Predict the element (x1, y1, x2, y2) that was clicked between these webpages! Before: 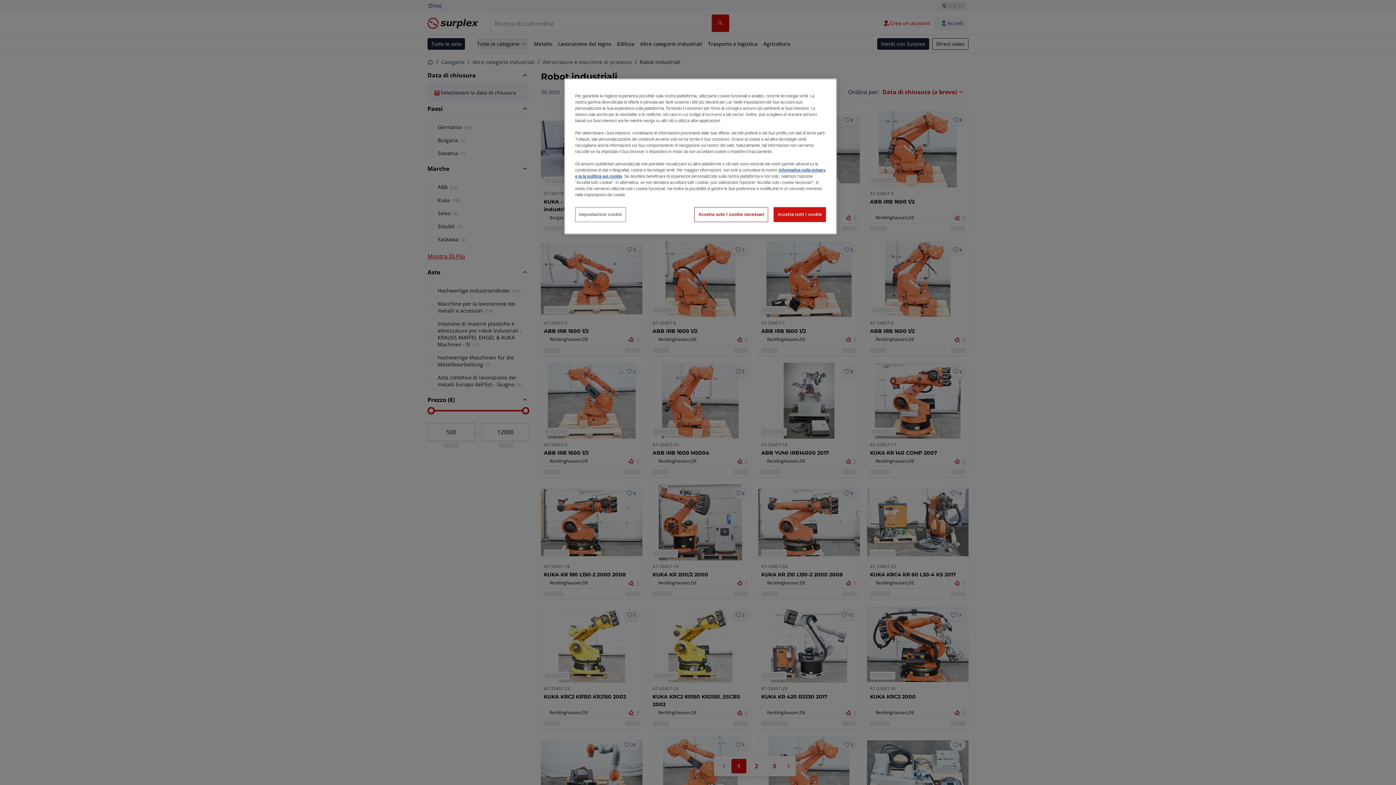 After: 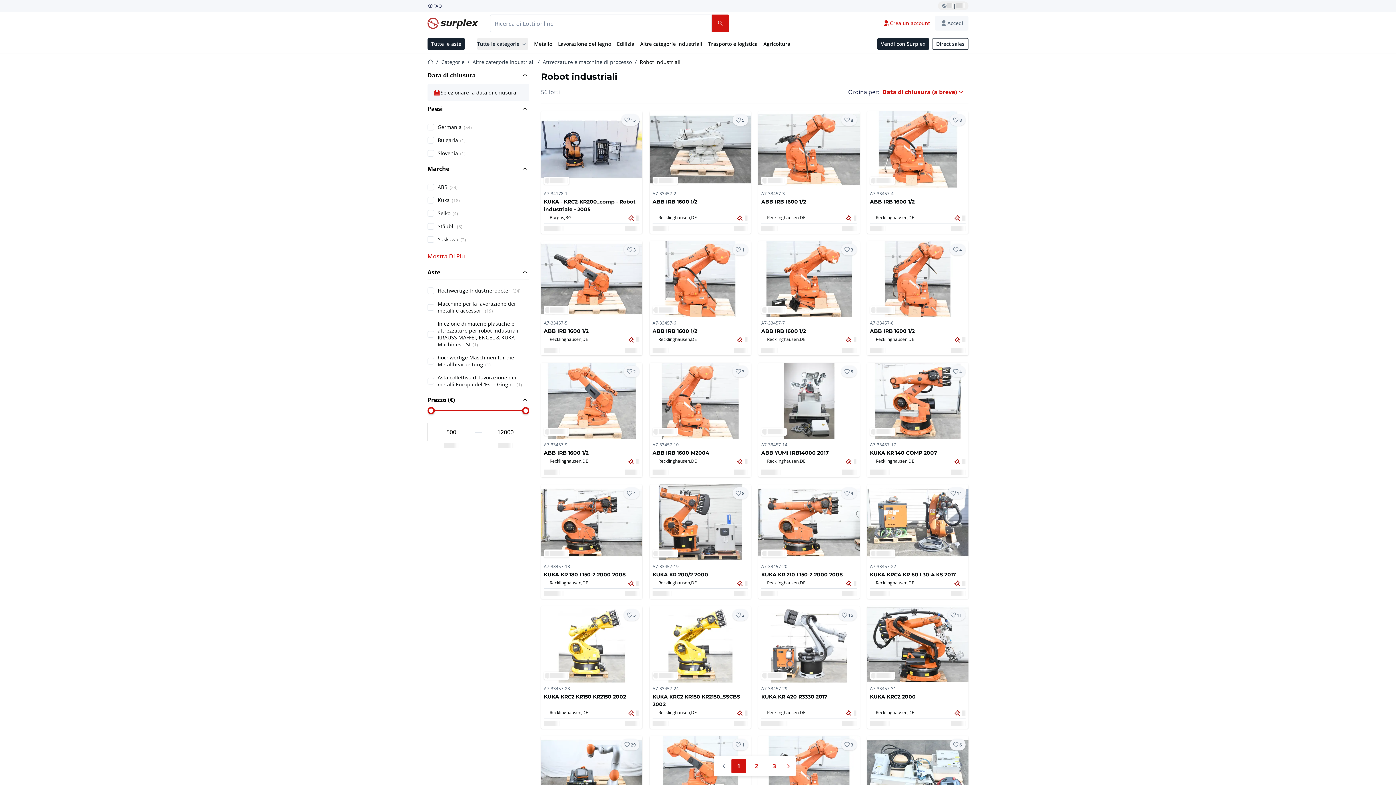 Action: bbox: (773, 207, 826, 222) label: Accetta tutti i cookie